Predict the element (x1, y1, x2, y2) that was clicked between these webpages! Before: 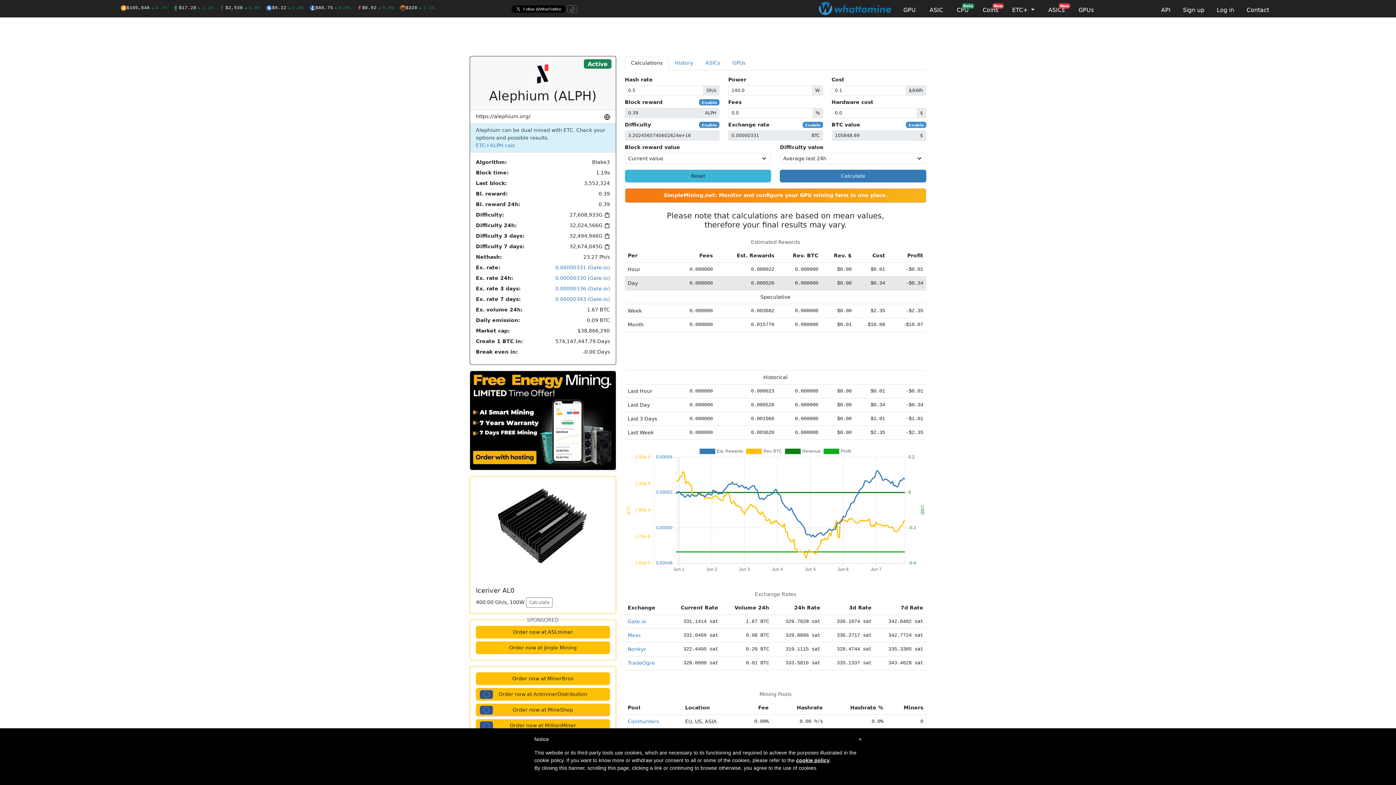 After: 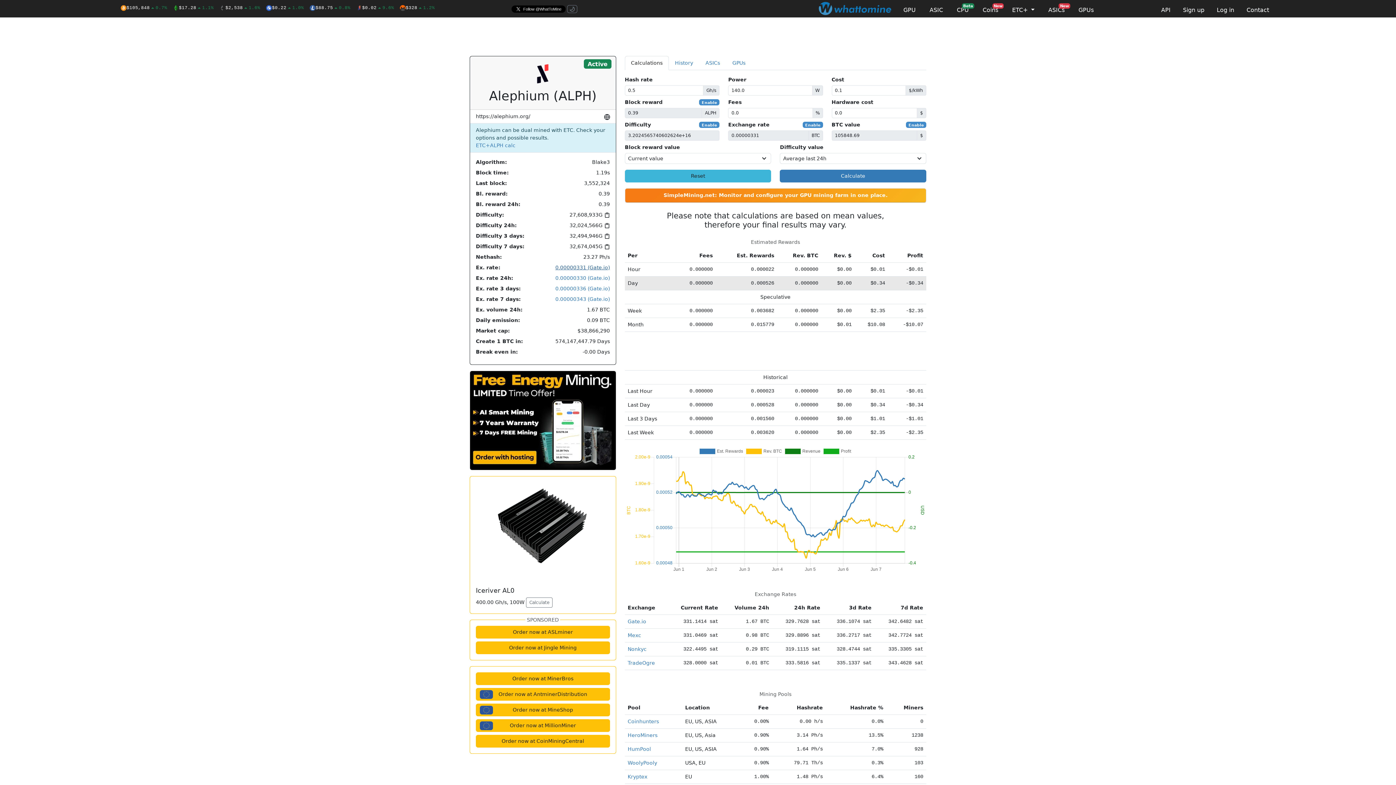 Action: label: 0.00000331 (Gate.io) bbox: (555, 264, 610, 270)